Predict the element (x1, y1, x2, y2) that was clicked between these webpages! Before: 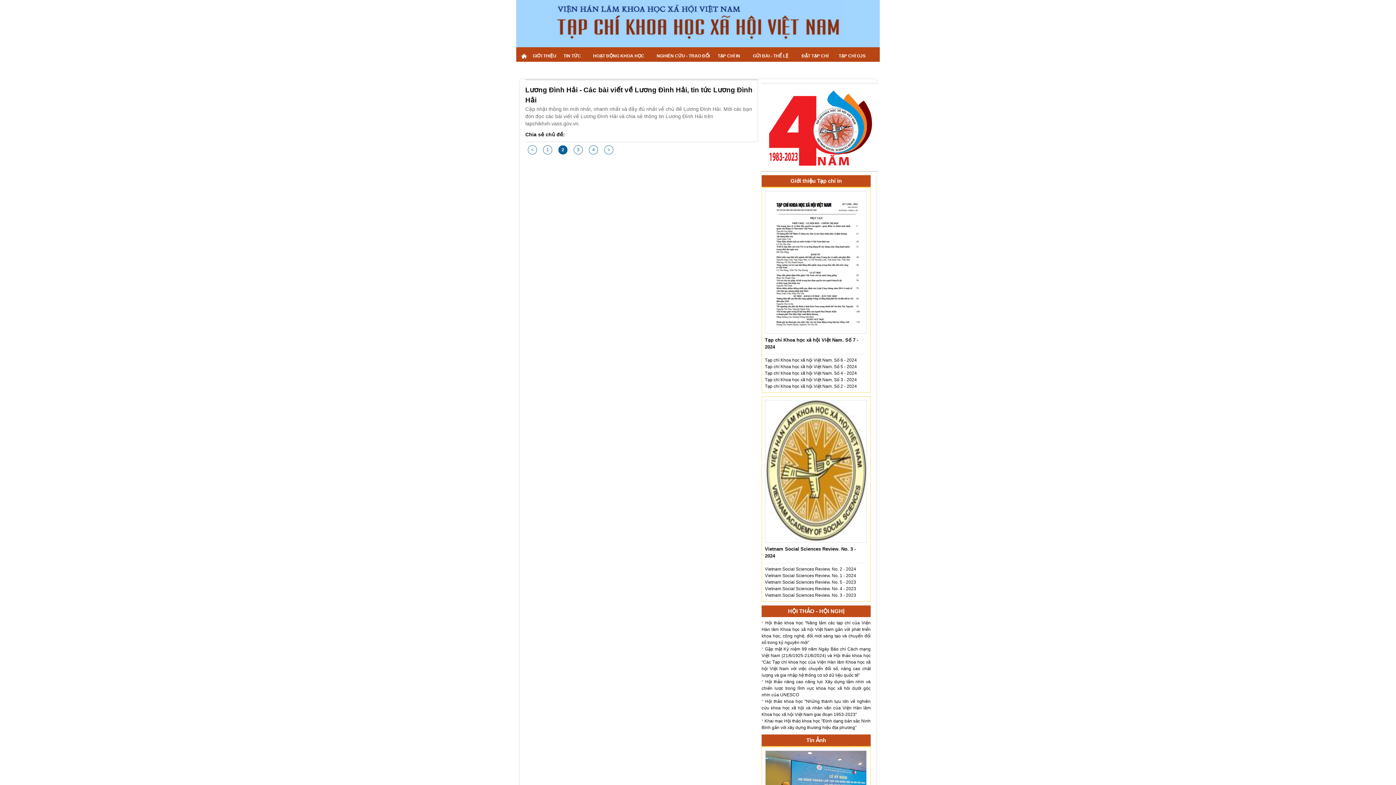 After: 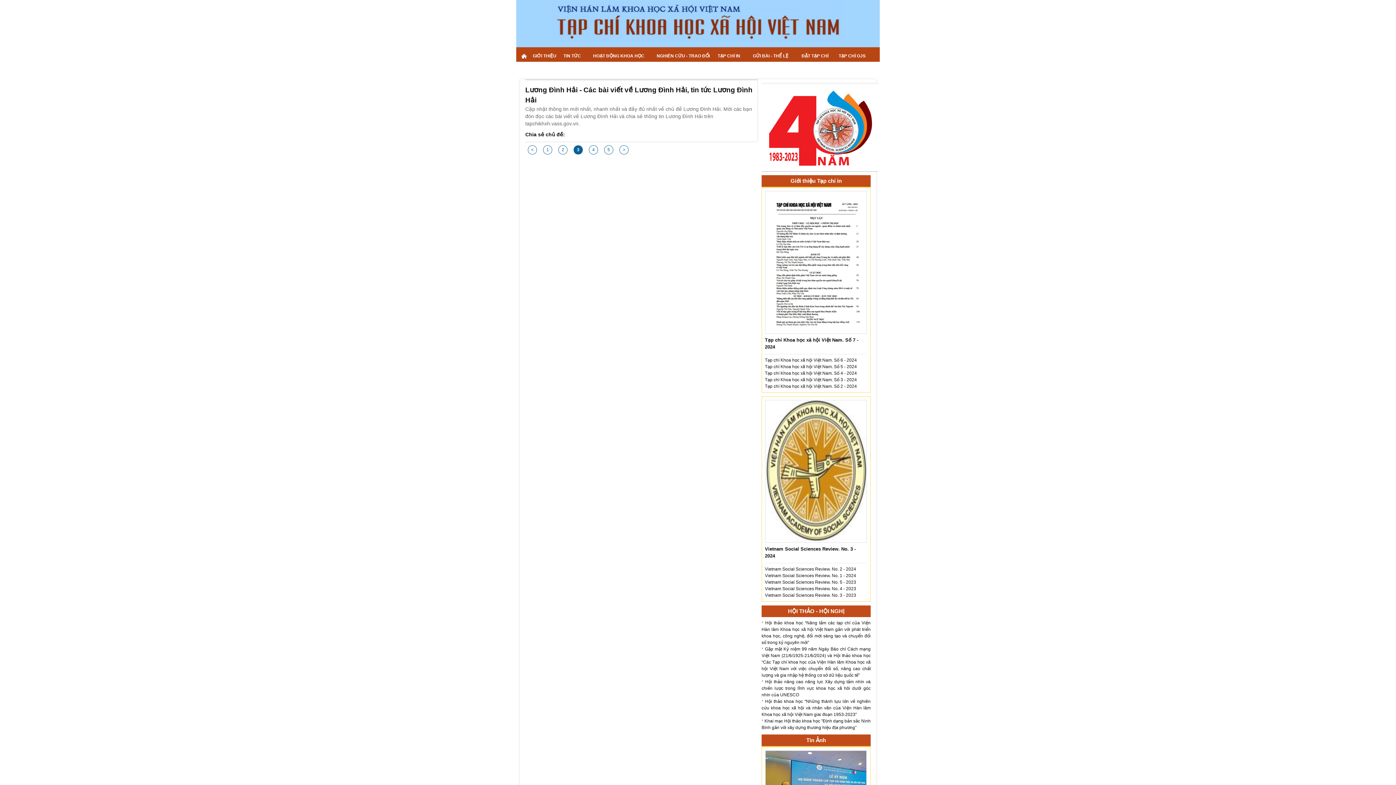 Action: bbox: (604, 145, 613, 154) label: >